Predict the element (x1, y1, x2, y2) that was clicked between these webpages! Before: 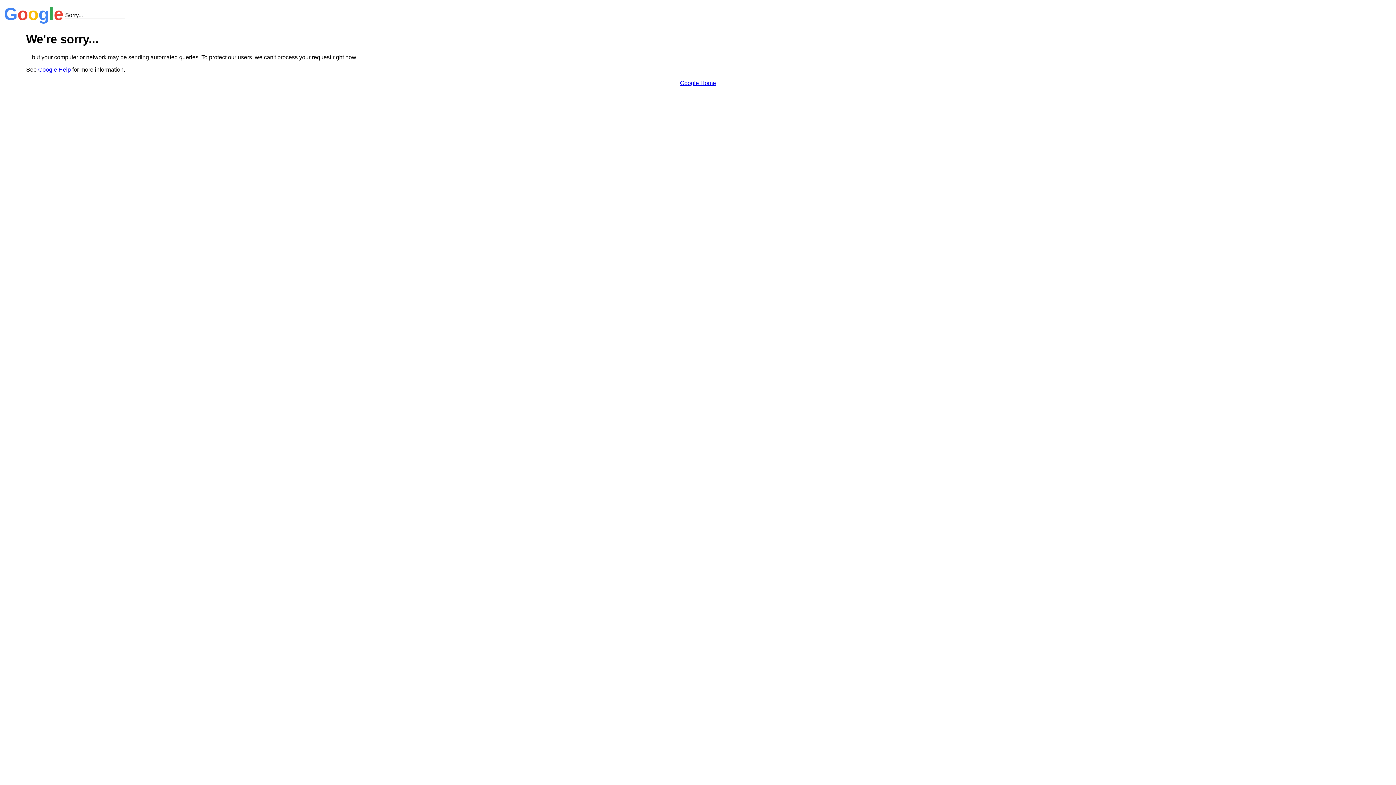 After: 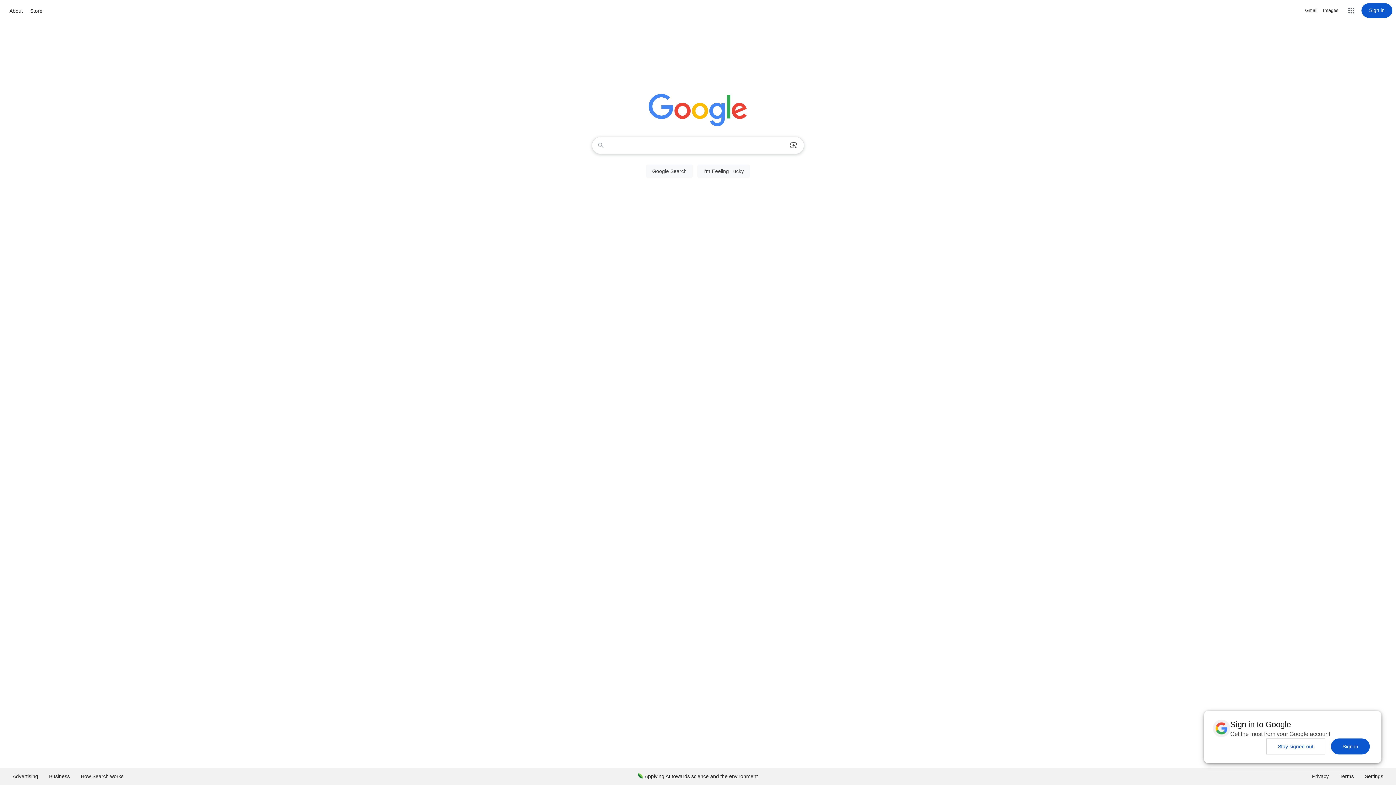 Action: bbox: (680, 79, 716, 86) label: Google Home